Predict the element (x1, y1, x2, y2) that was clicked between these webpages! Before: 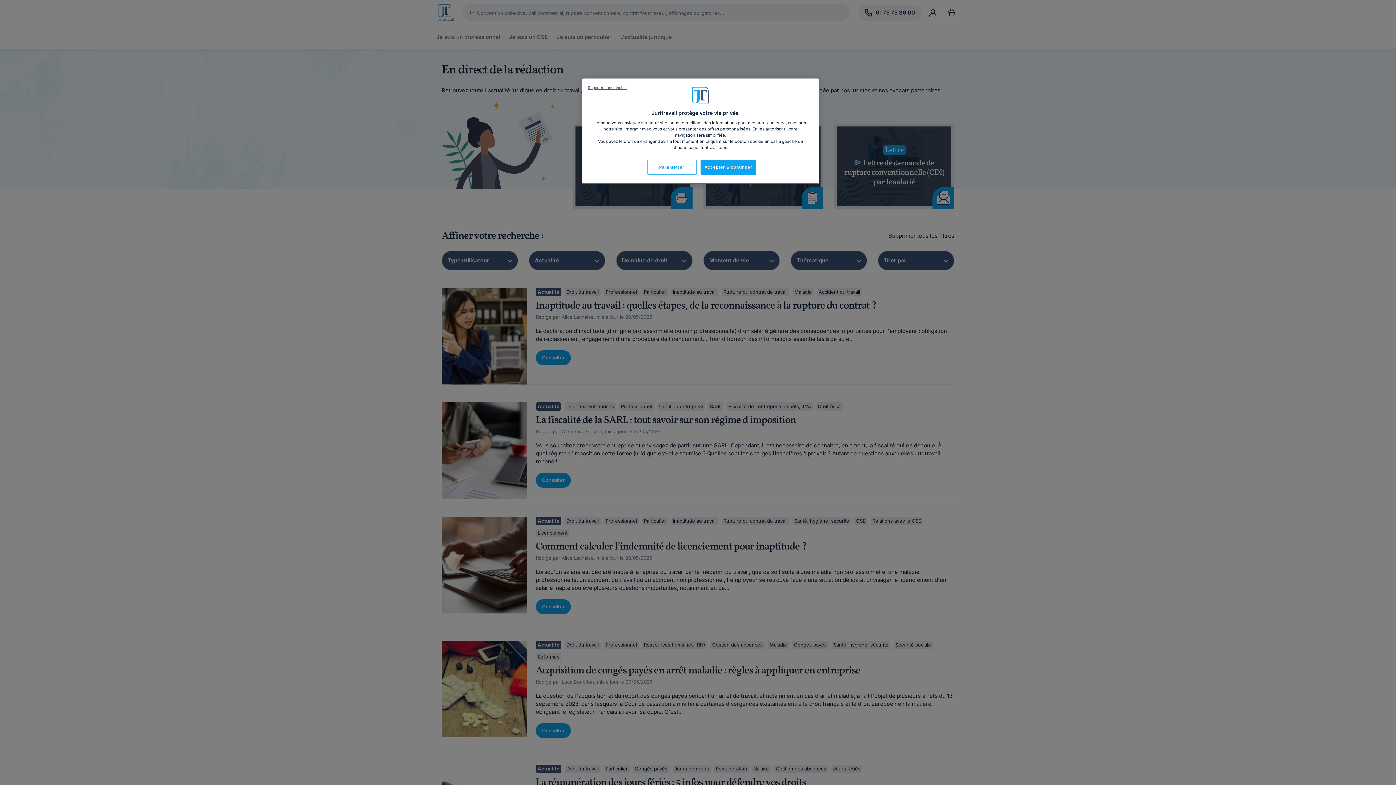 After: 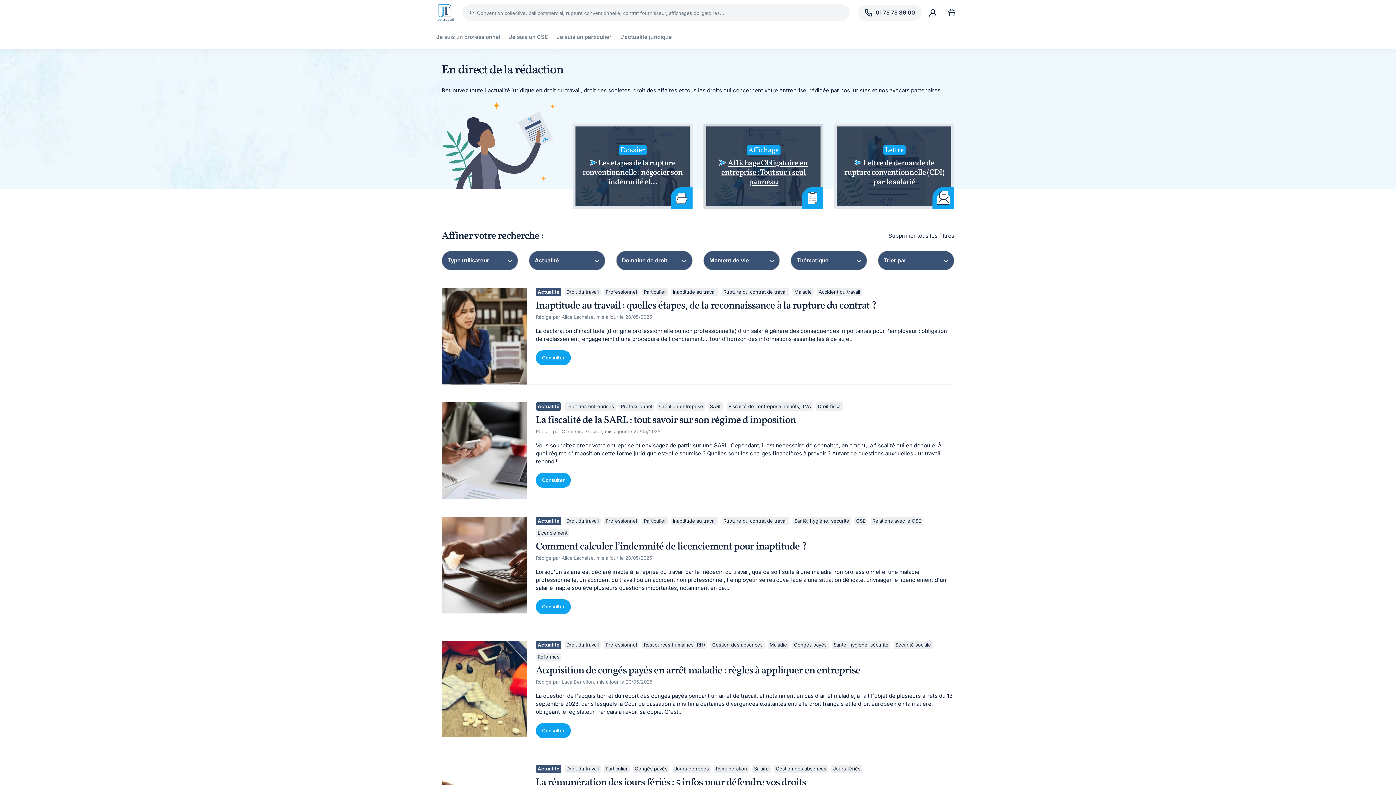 Action: label: Accepter & continuer bbox: (700, 160, 756, 174)